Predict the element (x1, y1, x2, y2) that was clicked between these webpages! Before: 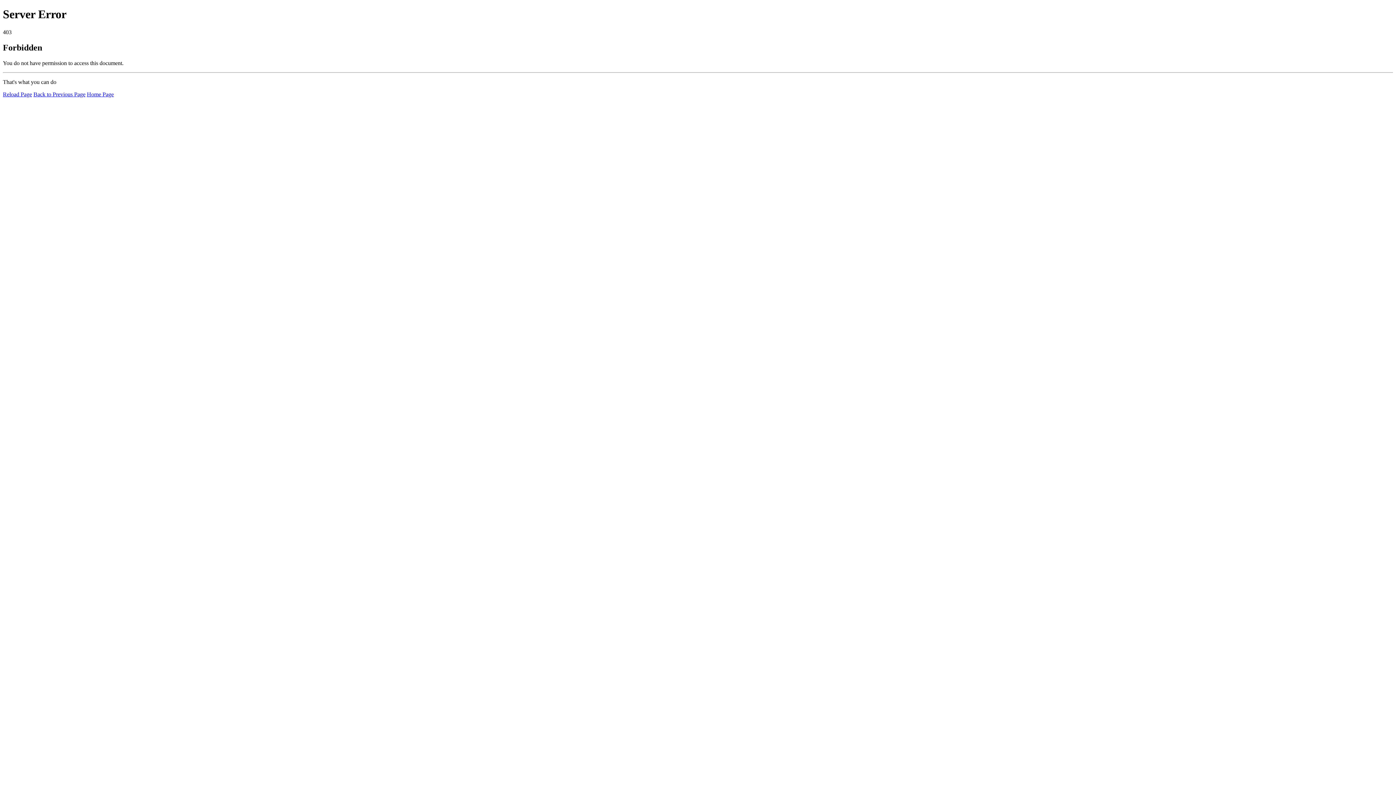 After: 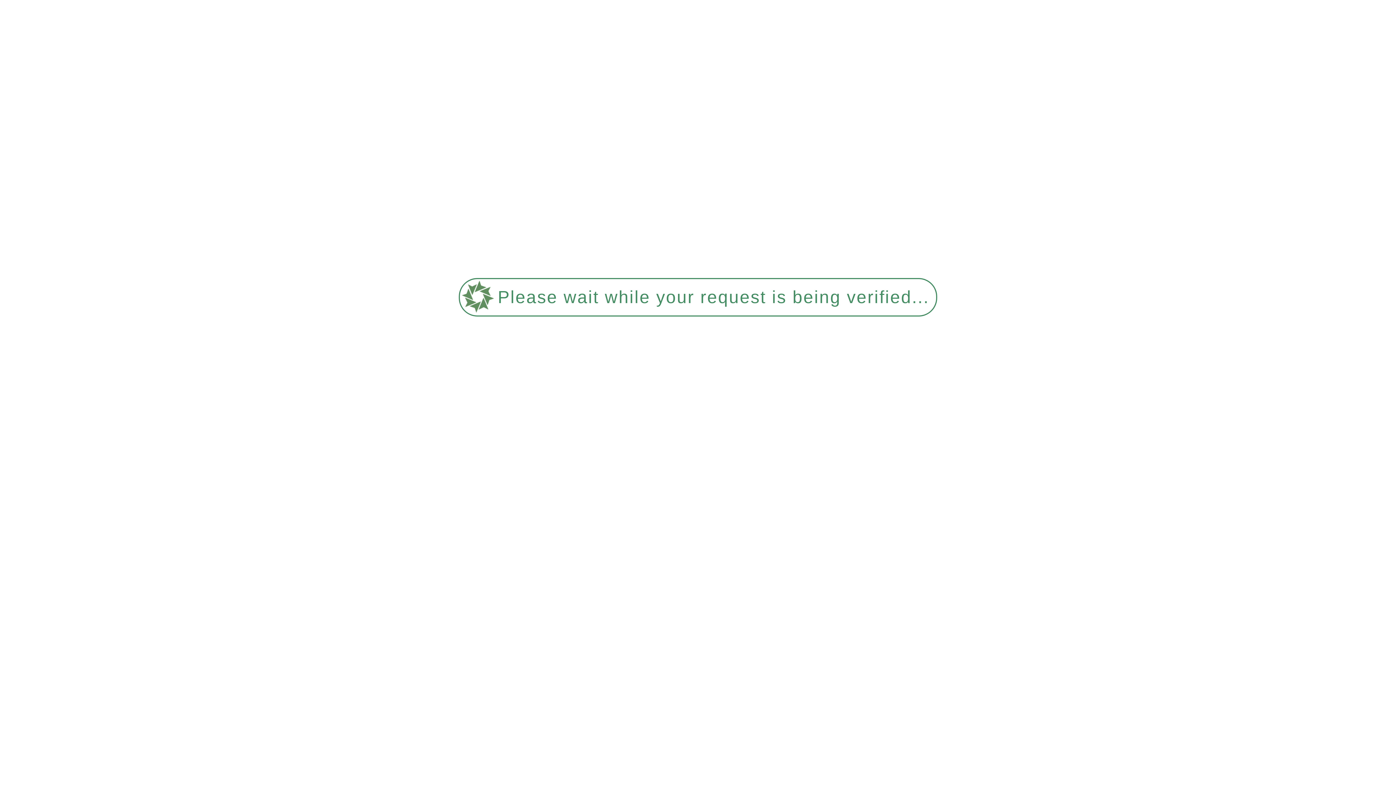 Action: label: Home Page bbox: (86, 91, 113, 97)